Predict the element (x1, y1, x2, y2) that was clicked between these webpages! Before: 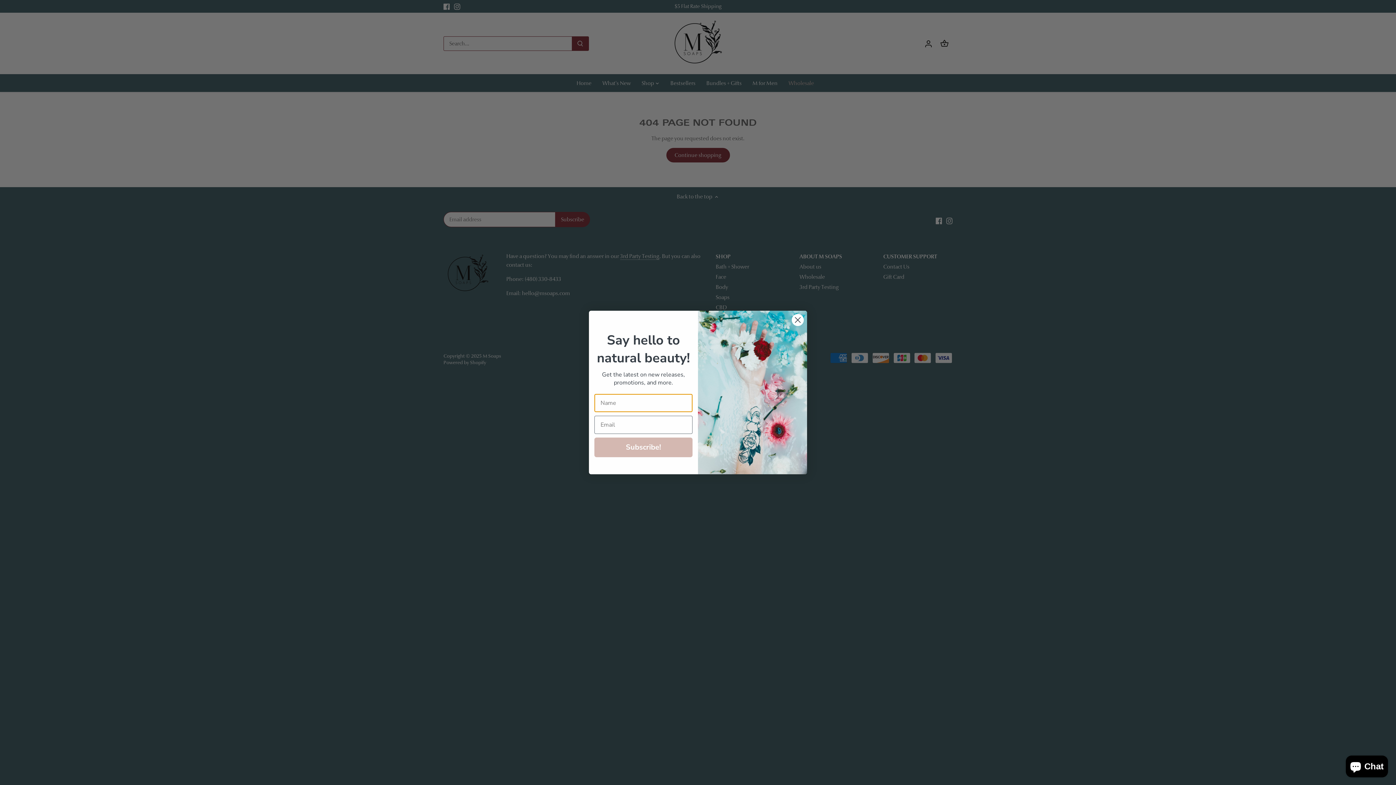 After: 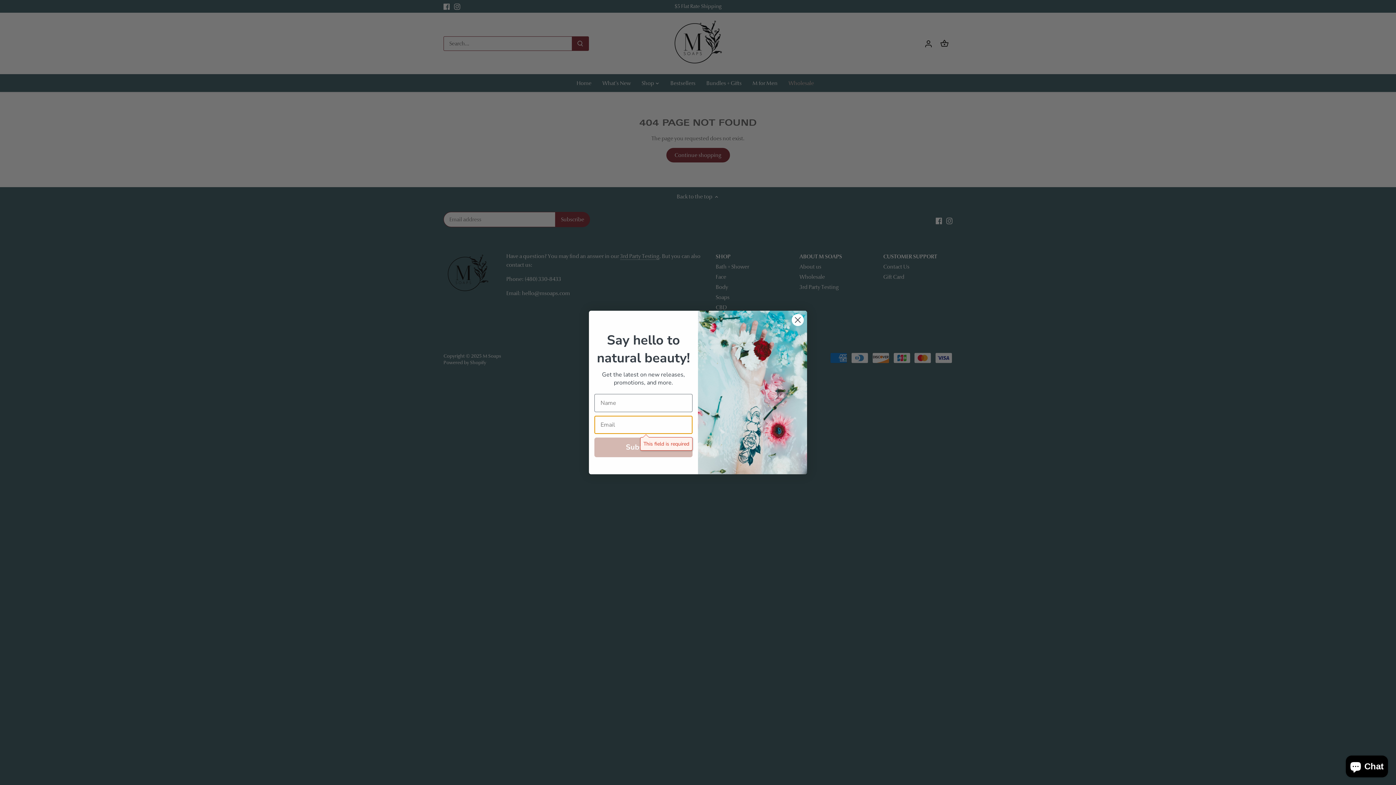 Action: label: Subscribe! bbox: (594, 437, 692, 457)